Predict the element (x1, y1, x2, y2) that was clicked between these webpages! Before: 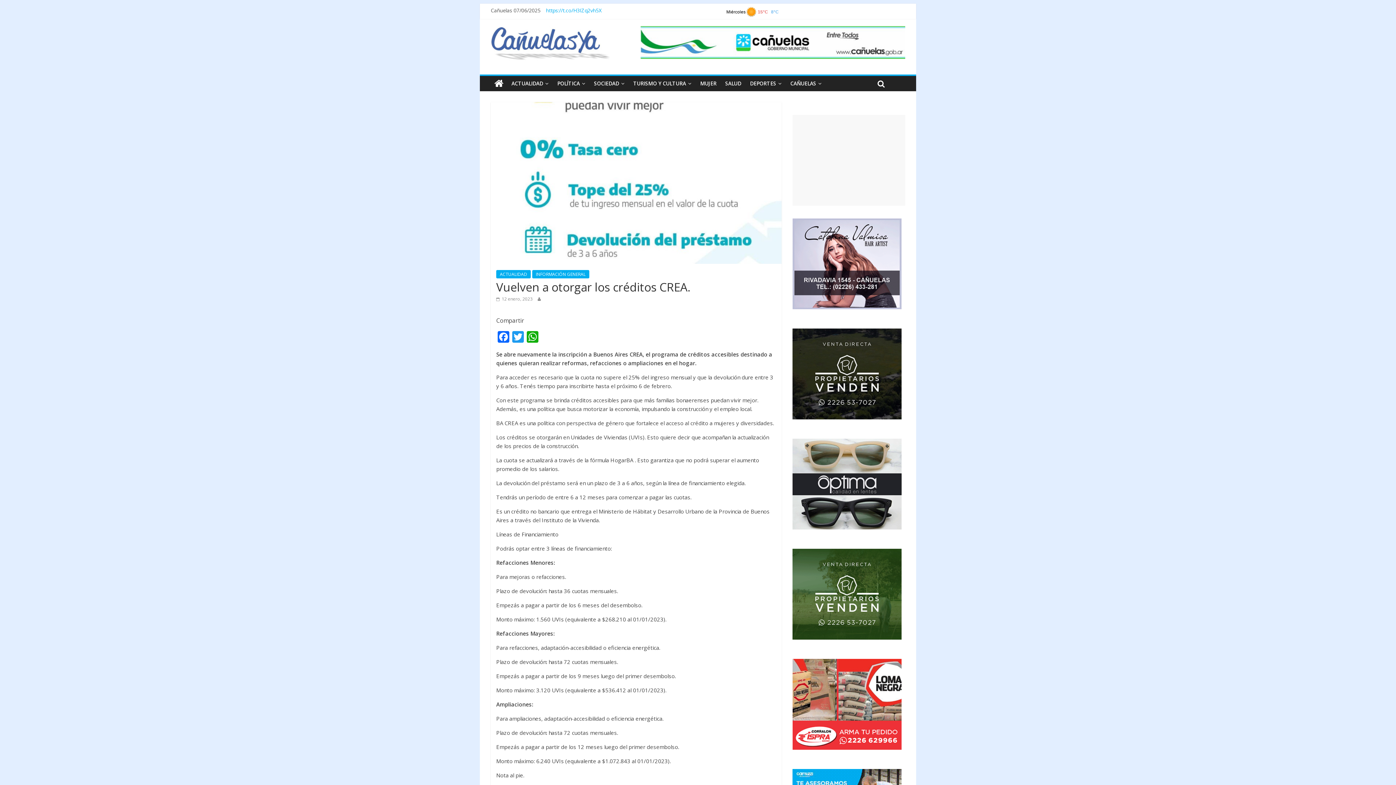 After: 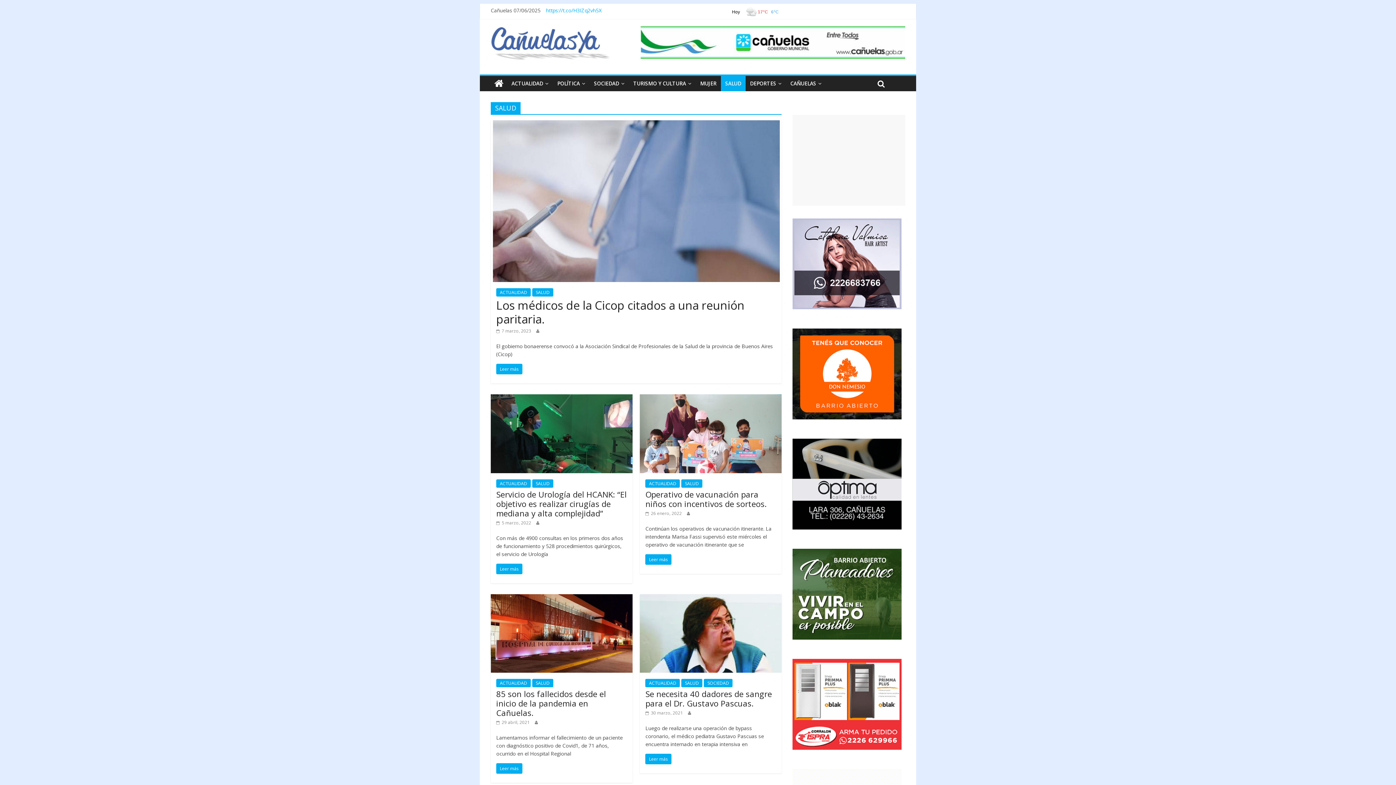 Action: label: SALUD bbox: (721, 76, 745, 91)